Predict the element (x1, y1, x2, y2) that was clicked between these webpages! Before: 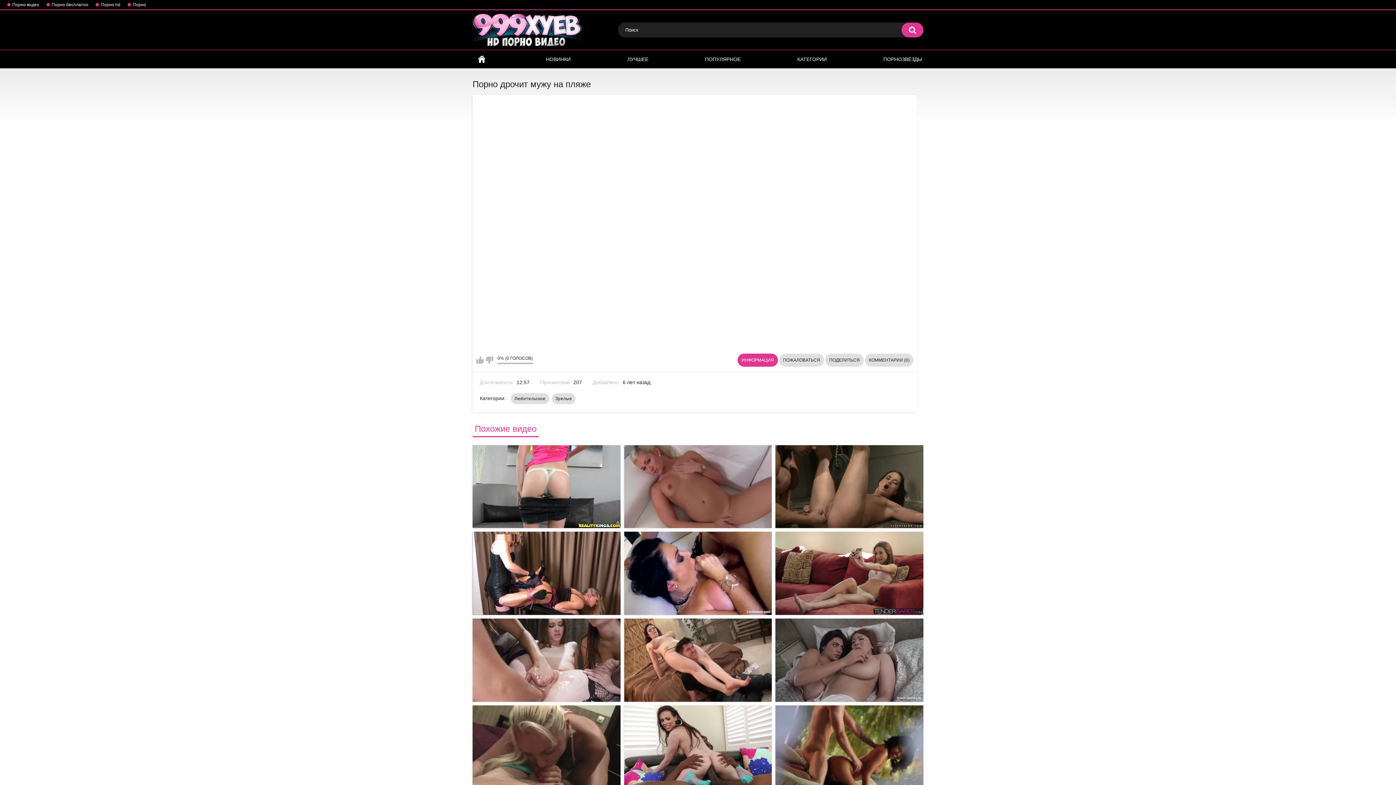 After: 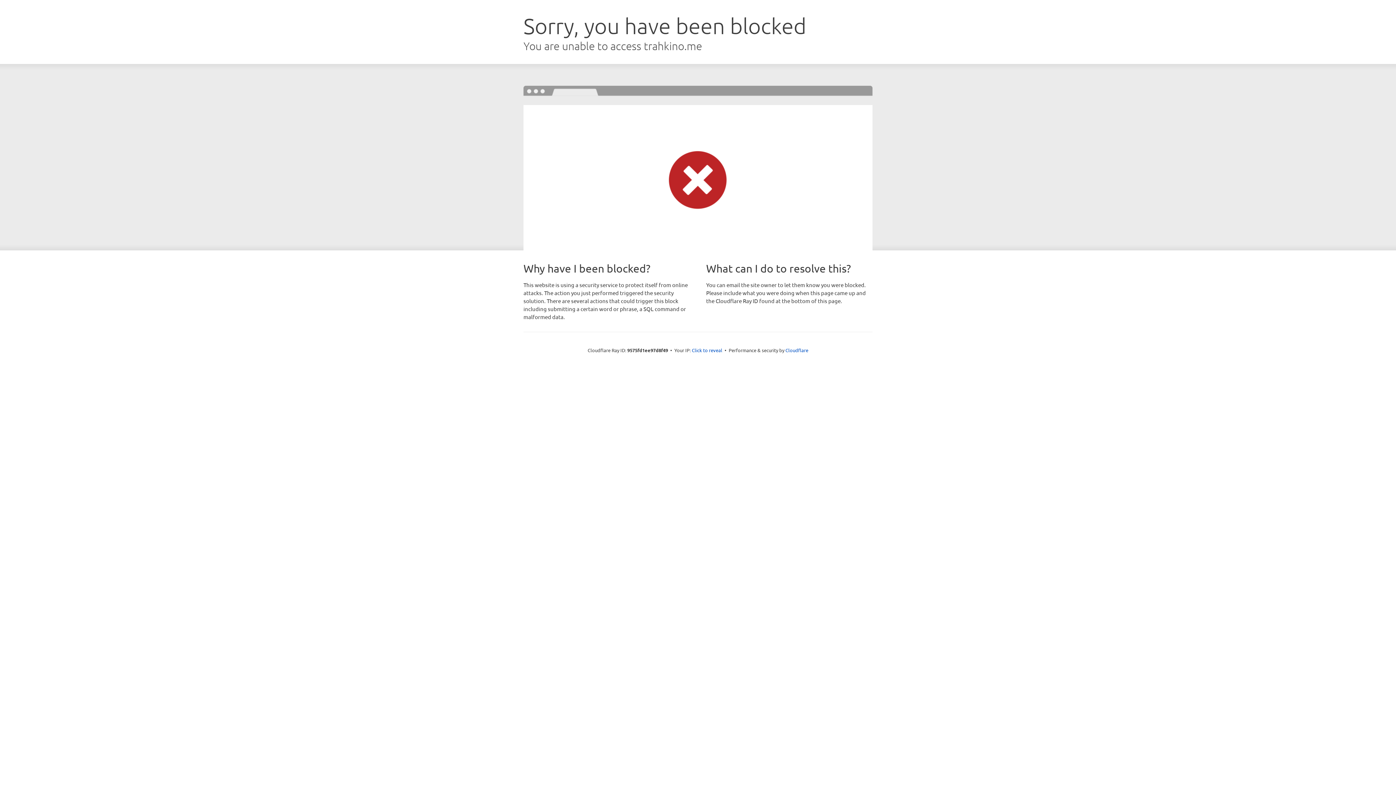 Action: label: Порно бесплатно bbox: (46, 2, 88, 7)